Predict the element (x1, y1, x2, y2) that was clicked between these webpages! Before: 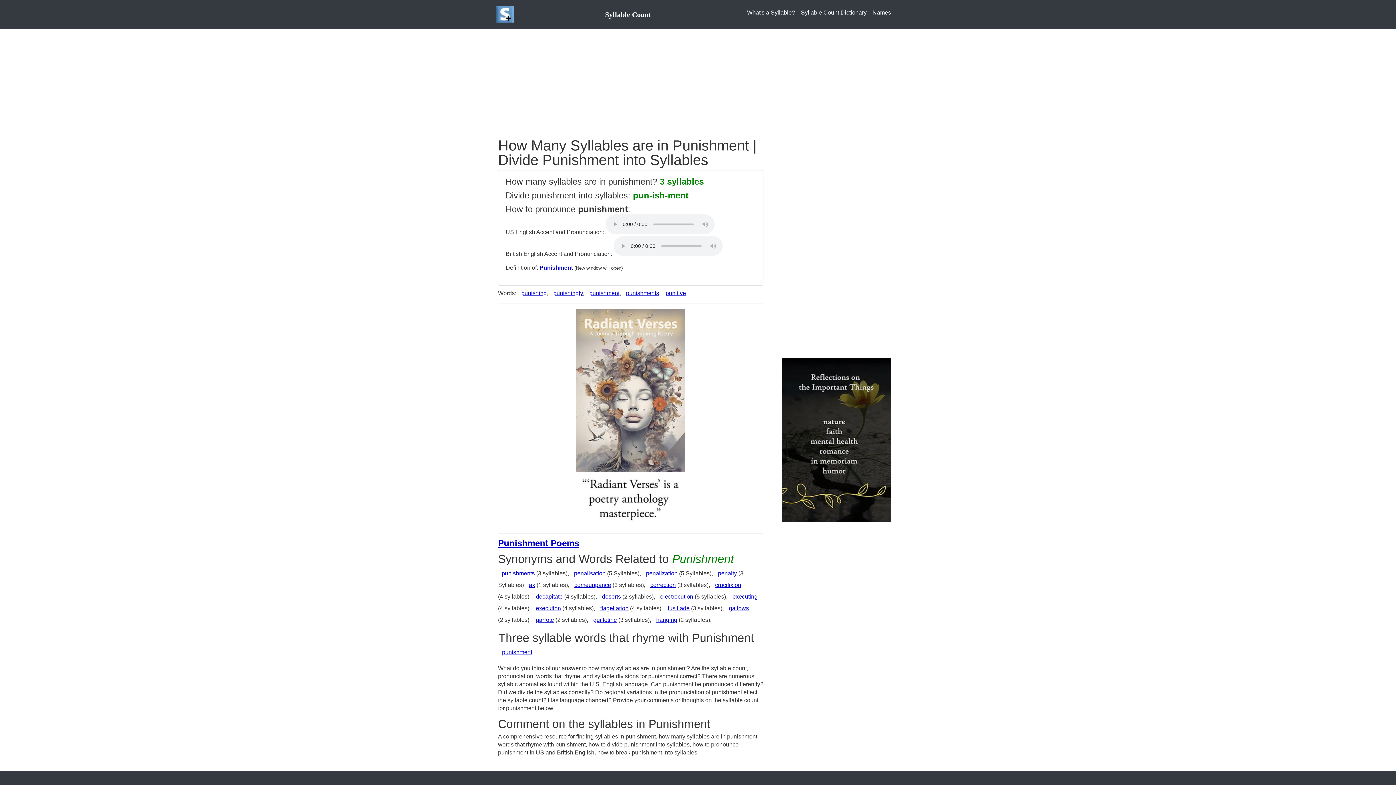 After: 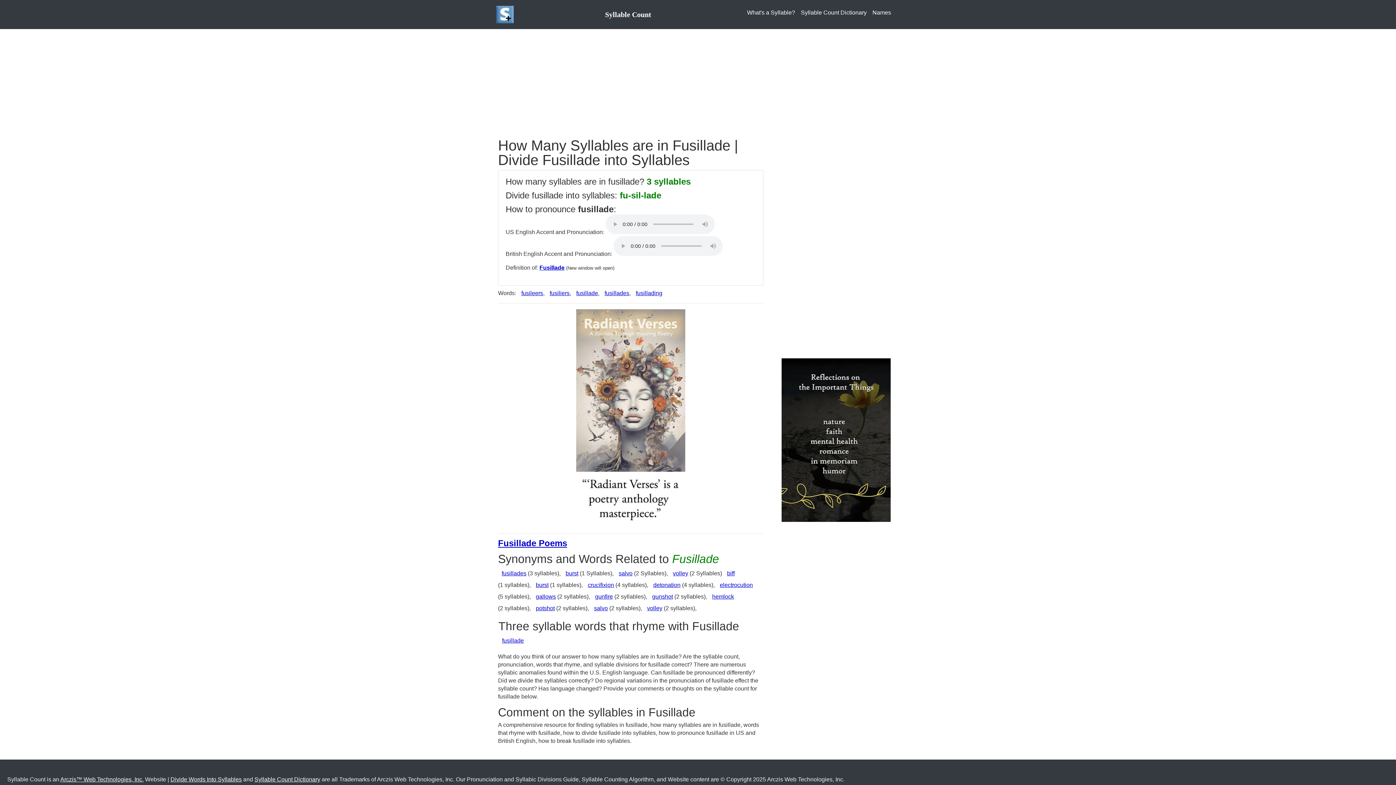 Action: label: fusillade bbox: (668, 605, 689, 611)